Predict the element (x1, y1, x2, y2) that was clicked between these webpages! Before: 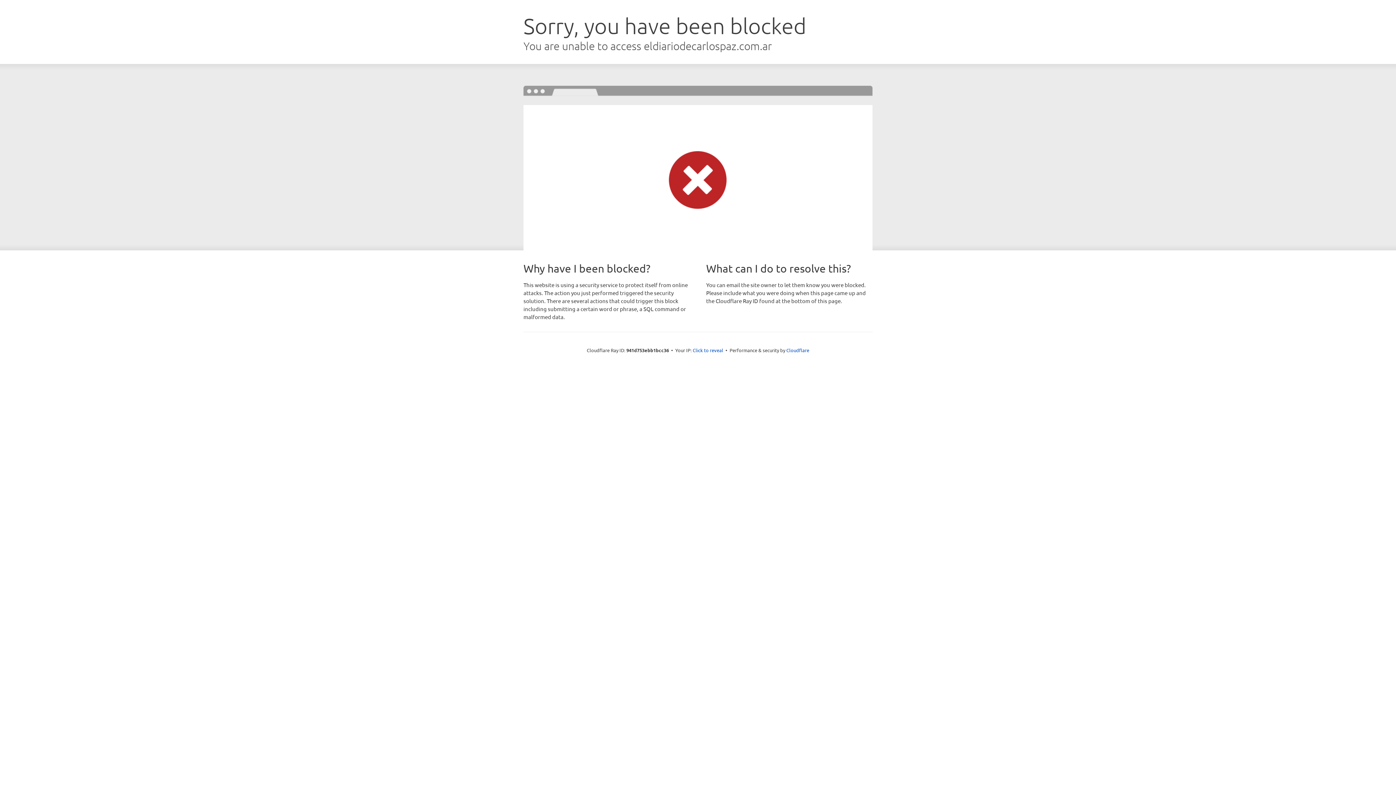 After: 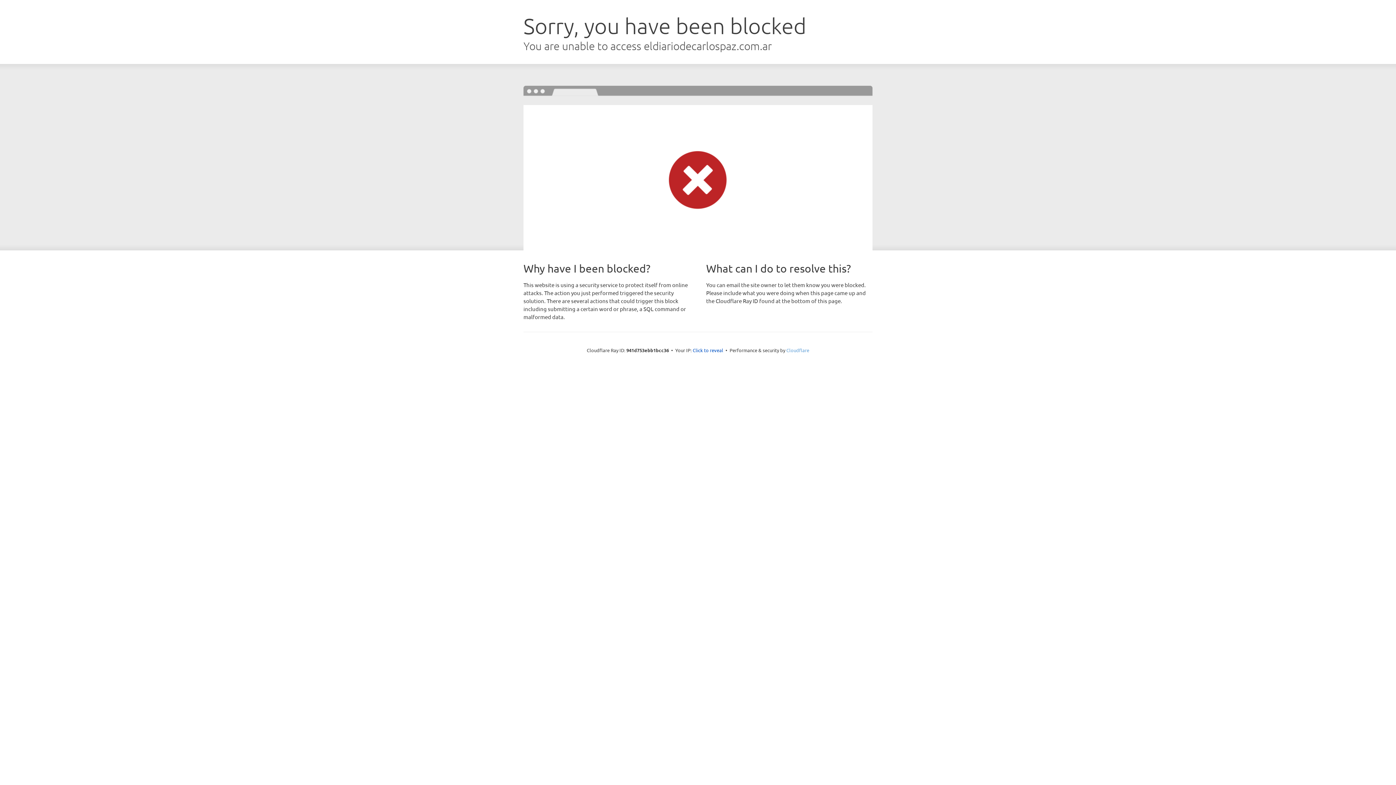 Action: label: Cloudflare bbox: (786, 347, 809, 353)